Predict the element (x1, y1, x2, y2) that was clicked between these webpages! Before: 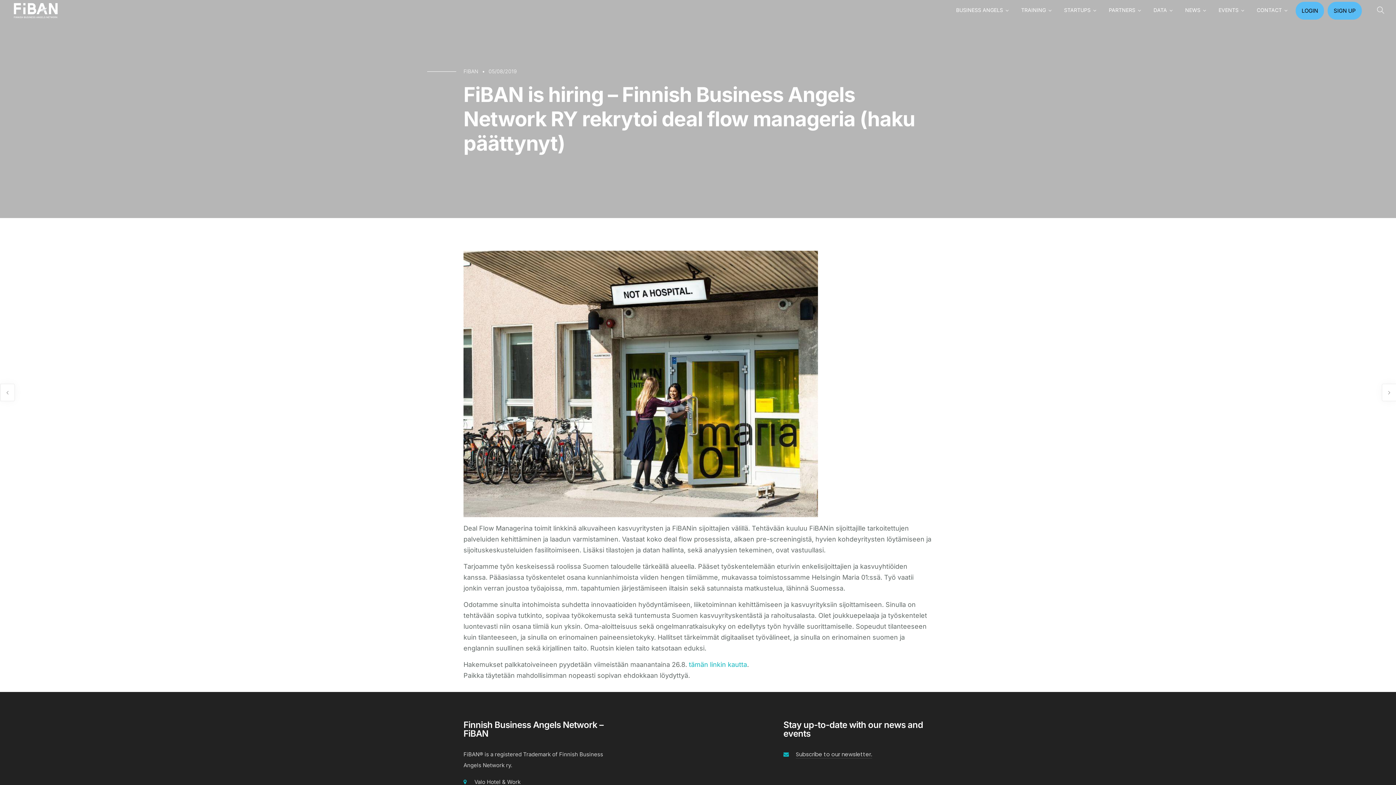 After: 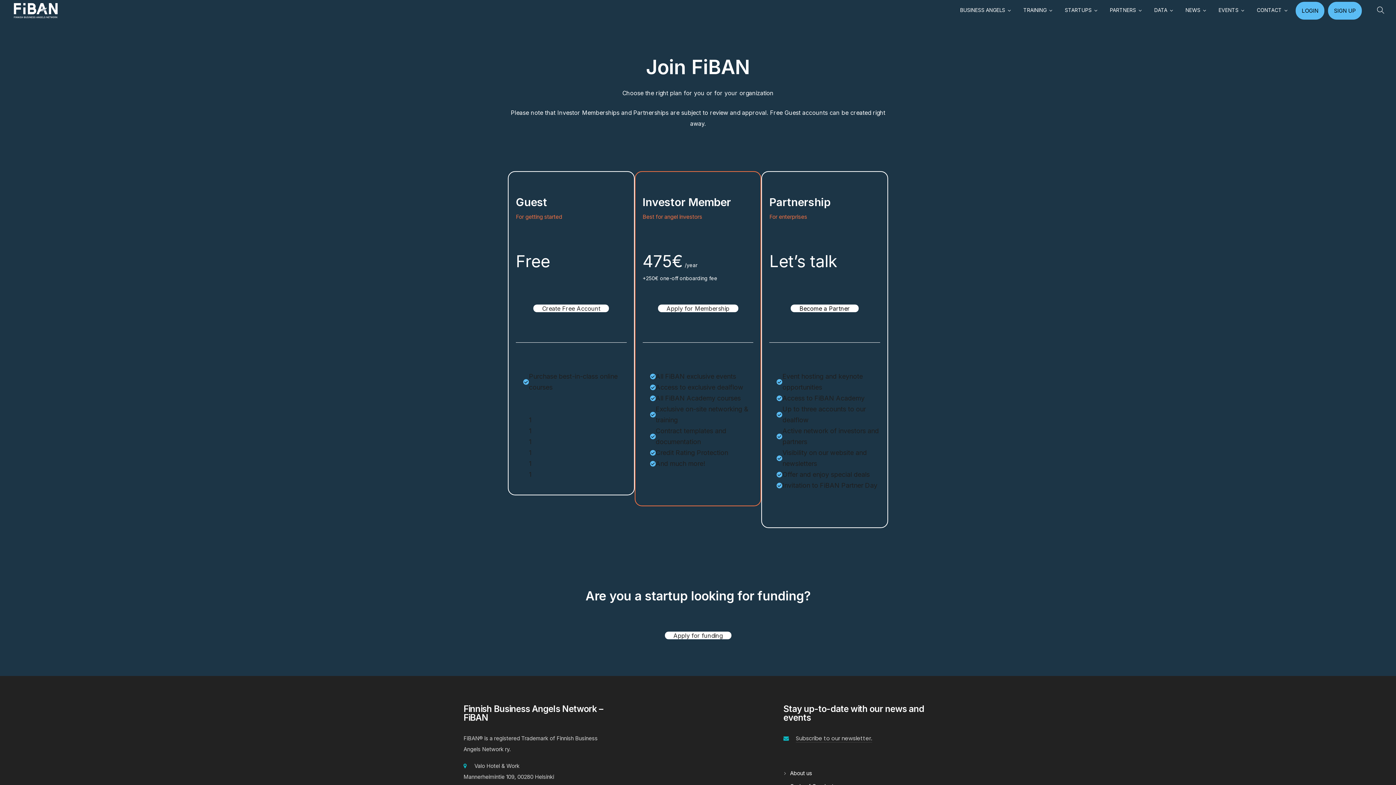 Action: label: SIGN UP bbox: (1328, 1, 1362, 19)